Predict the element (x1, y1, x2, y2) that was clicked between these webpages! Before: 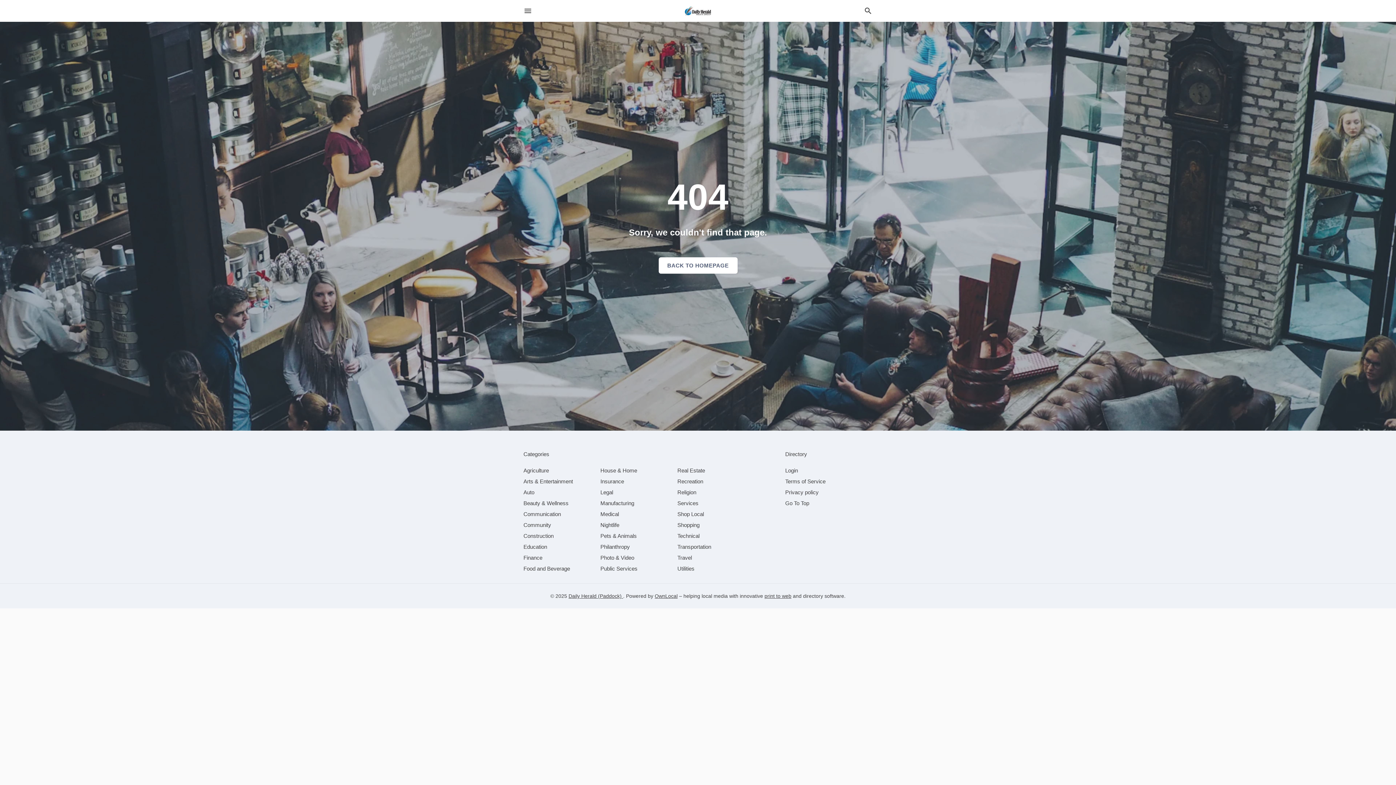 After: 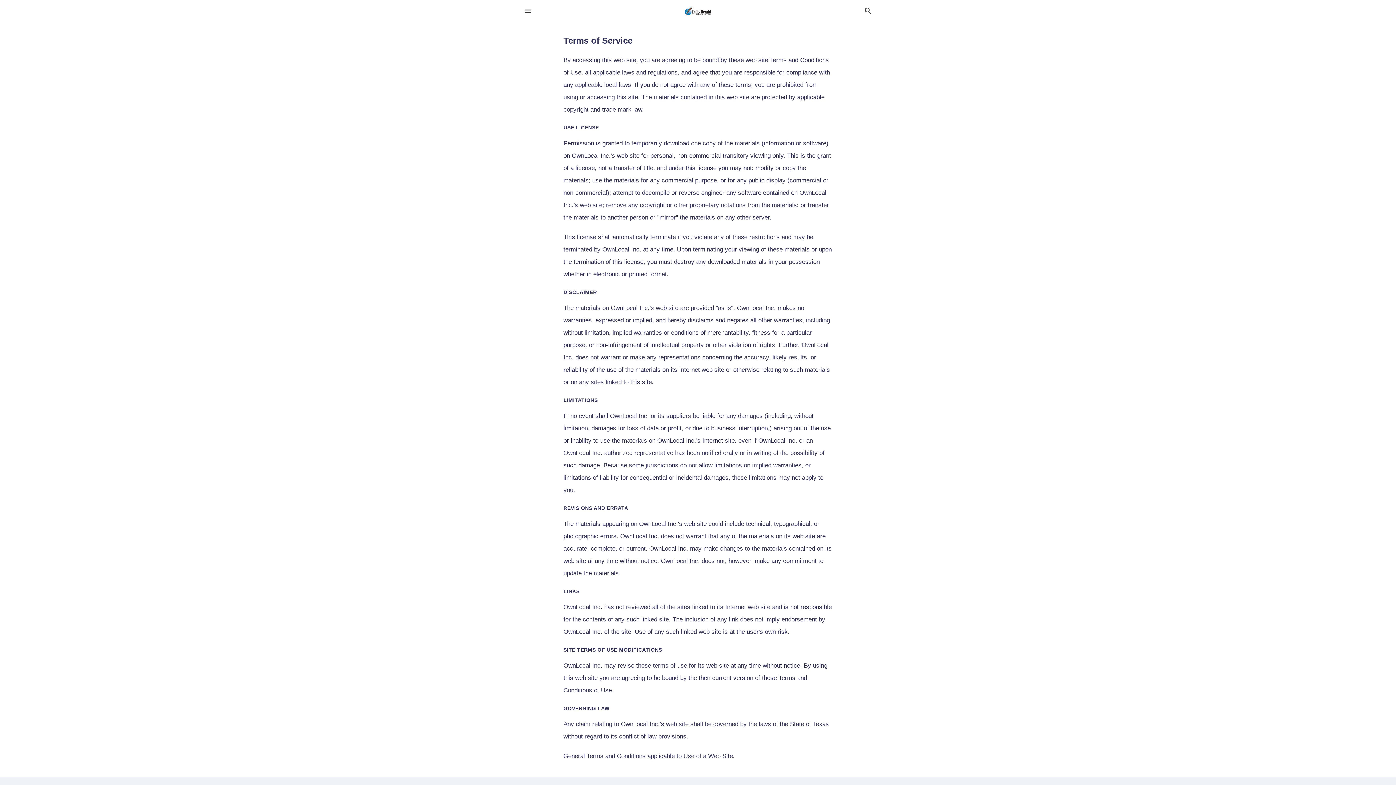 Action: label: Terms of Service bbox: (785, 478, 825, 484)